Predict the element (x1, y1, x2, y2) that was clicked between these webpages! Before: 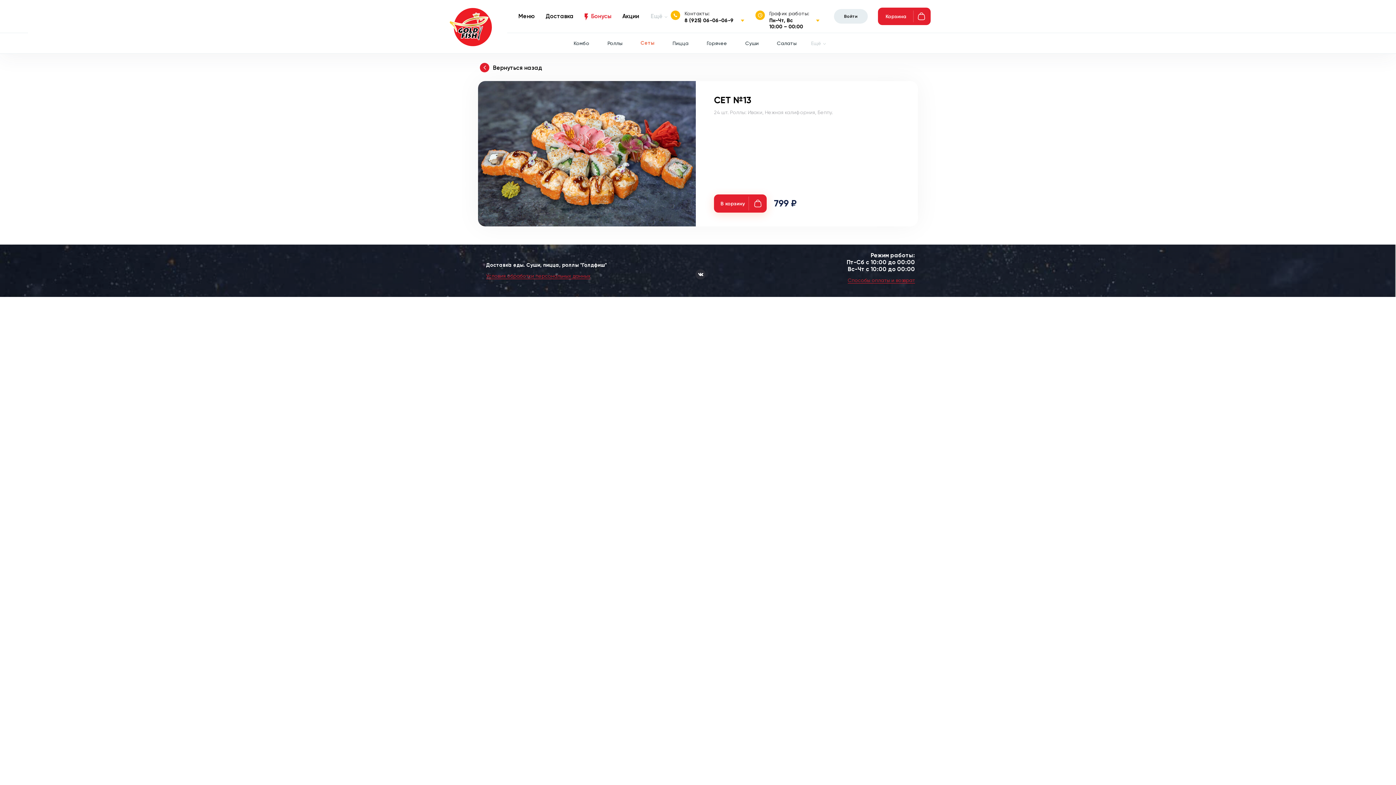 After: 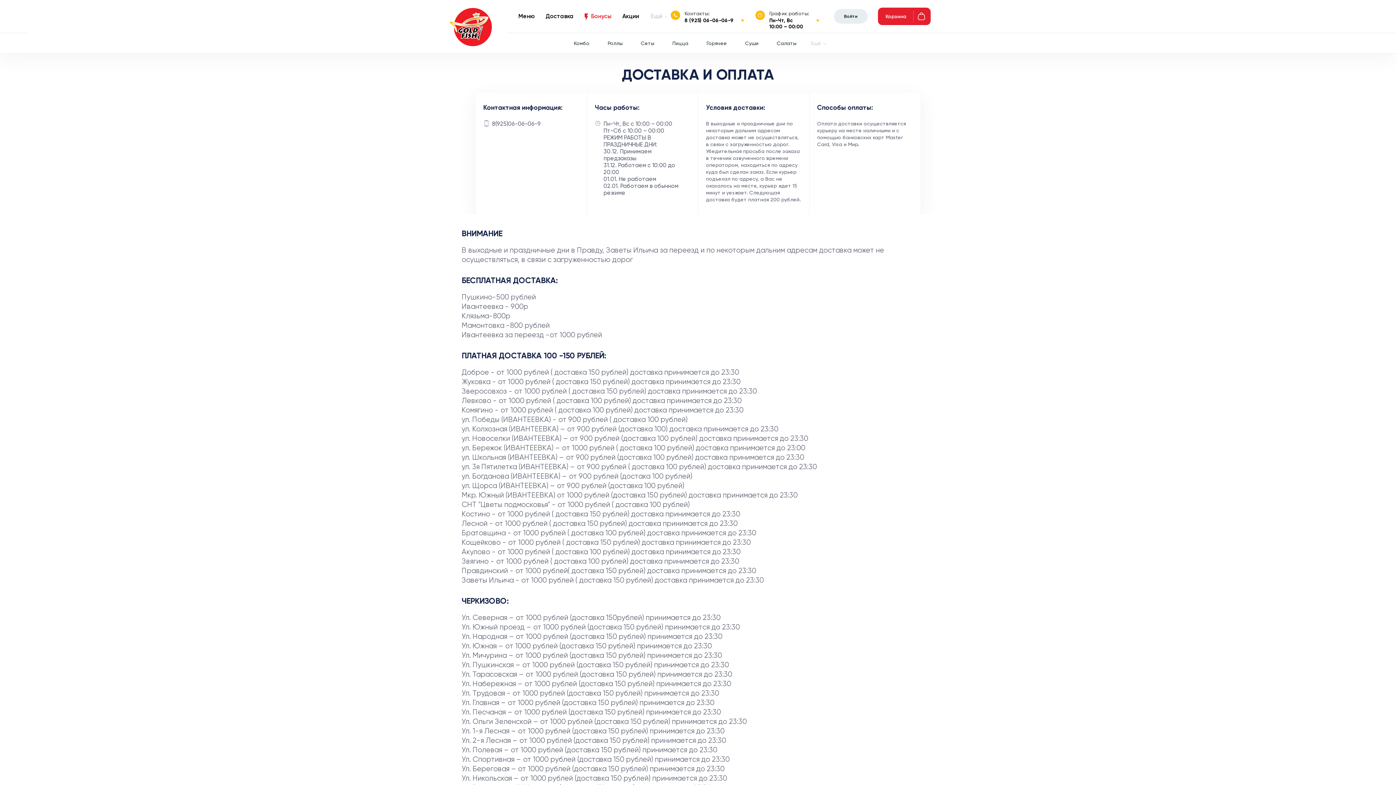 Action: bbox: (848, 277, 915, 283) label: Способы оплаты и возврат